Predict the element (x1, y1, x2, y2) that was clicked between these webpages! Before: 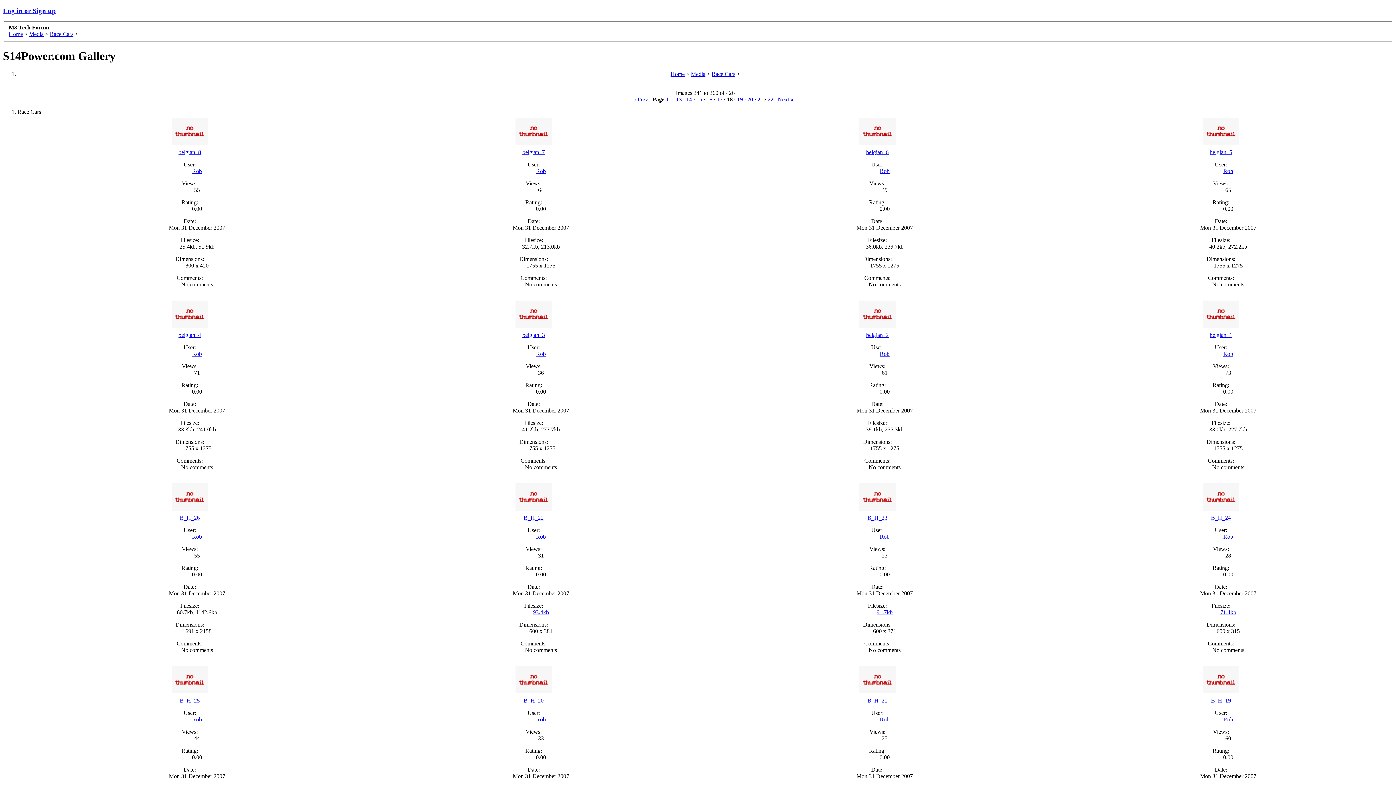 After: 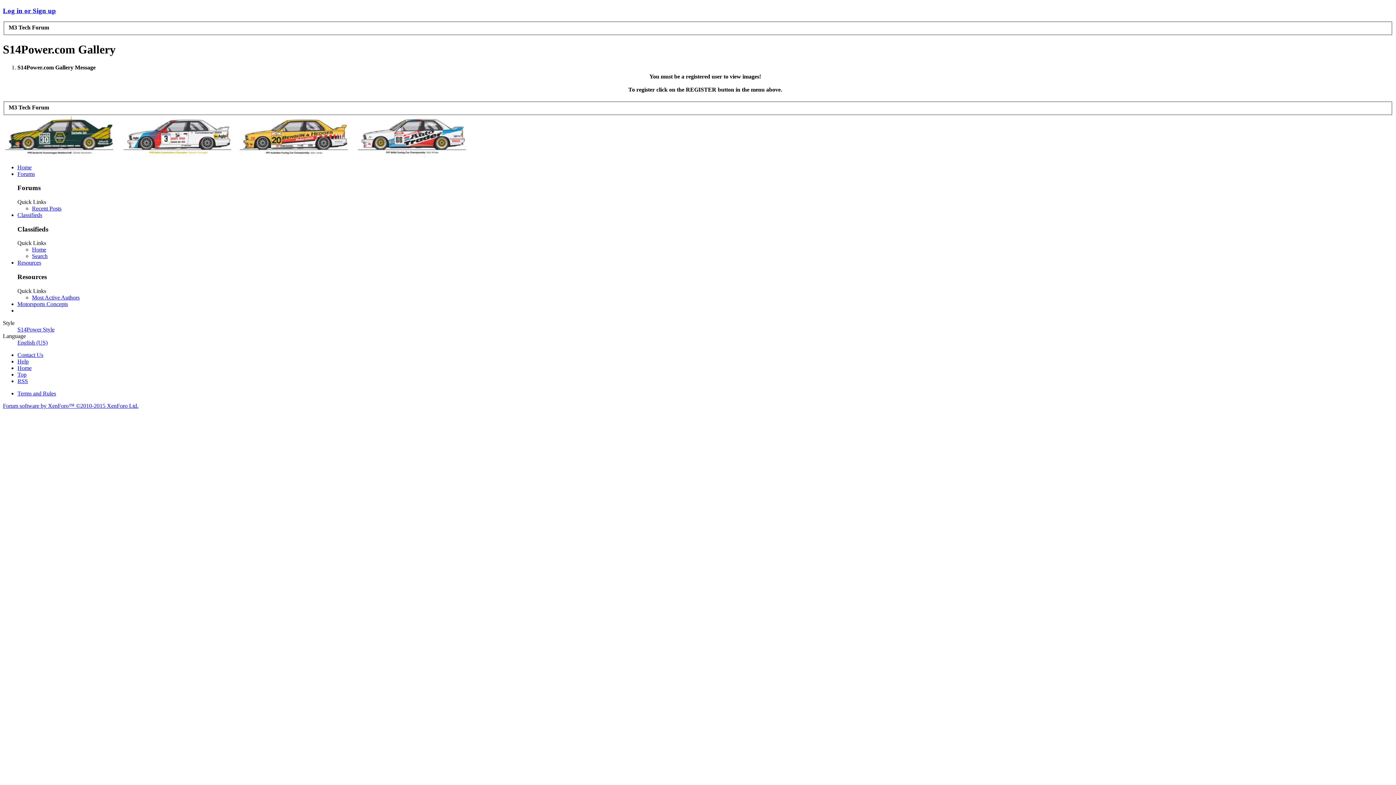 Action: label: B_H_26 bbox: (179, 514, 199, 521)